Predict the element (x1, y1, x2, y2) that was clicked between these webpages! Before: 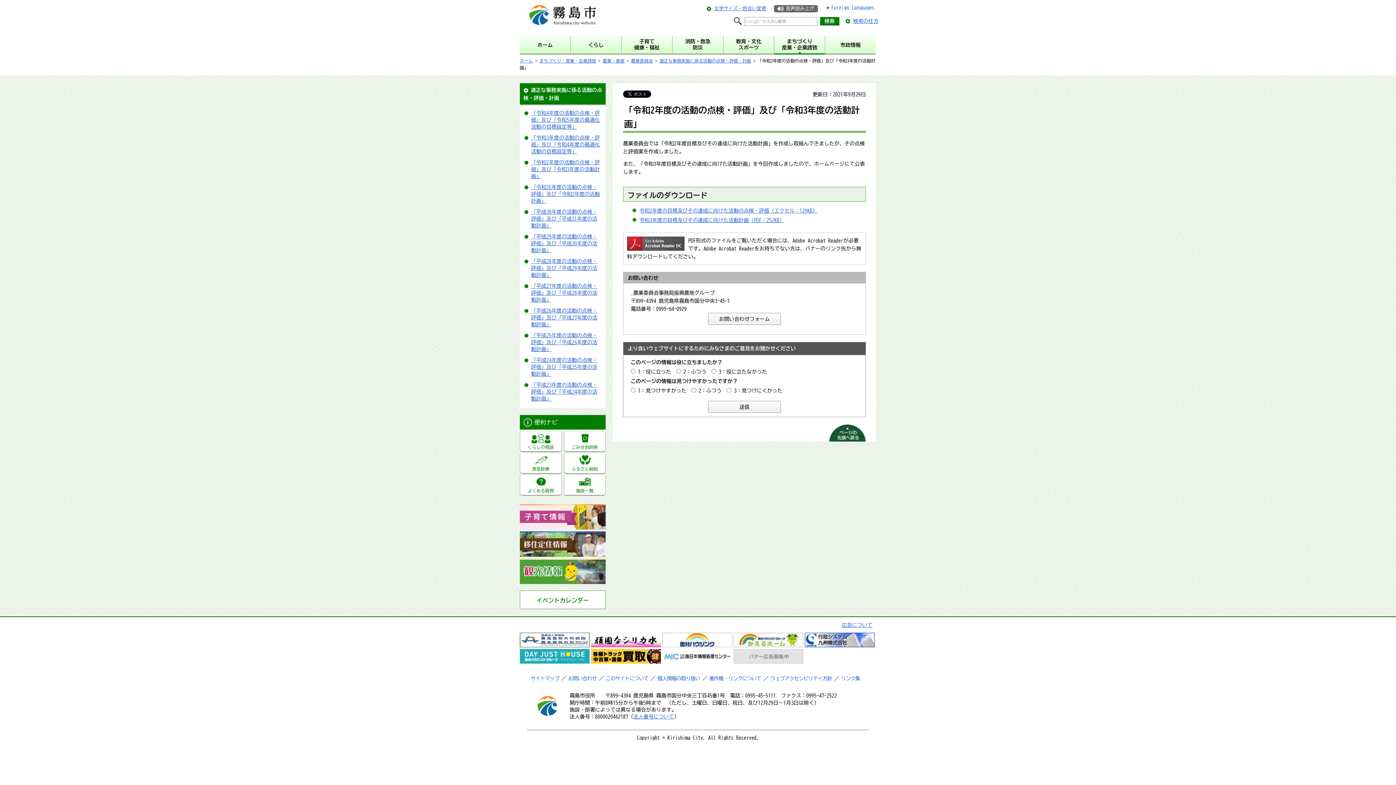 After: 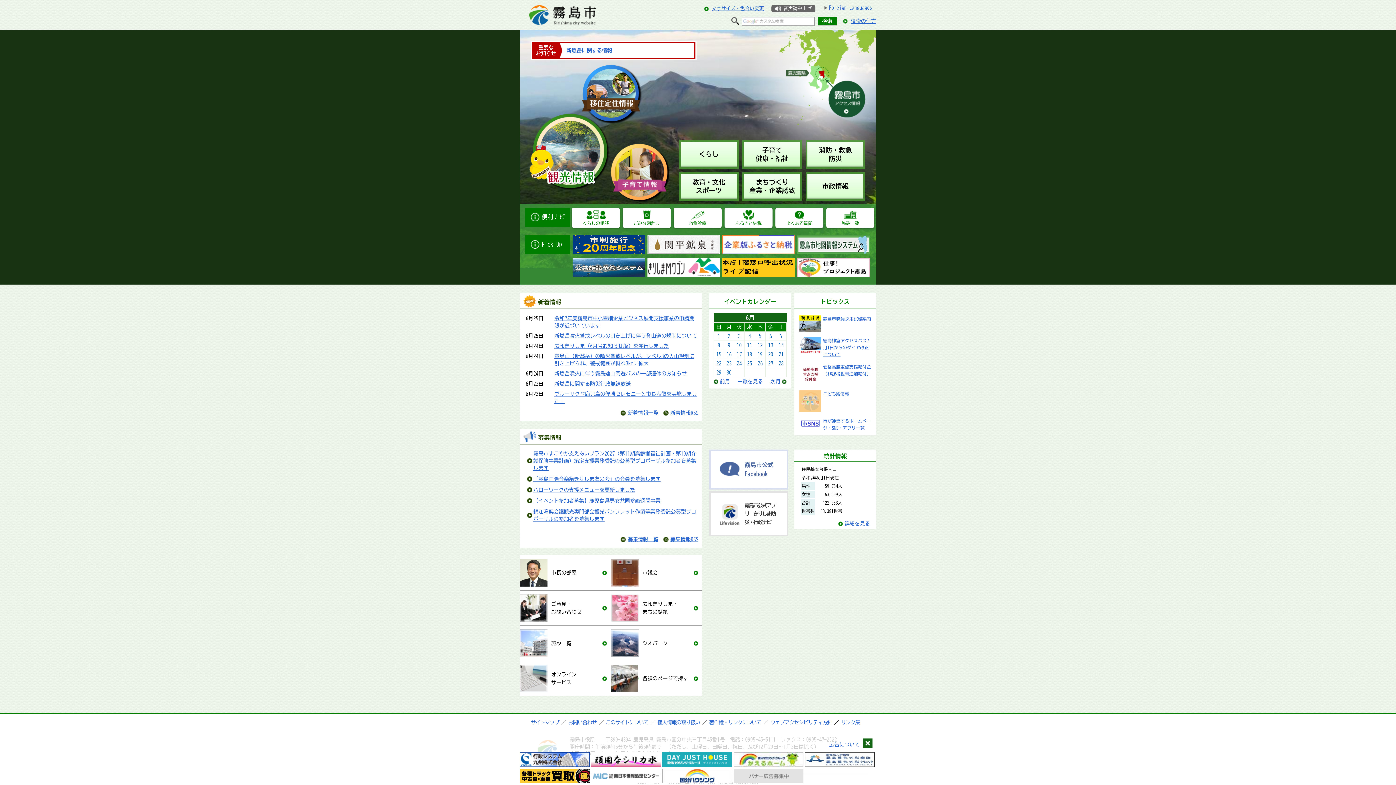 Action: bbox: (529, 5, 596, 25) label: 霧島市　Kirishima city website